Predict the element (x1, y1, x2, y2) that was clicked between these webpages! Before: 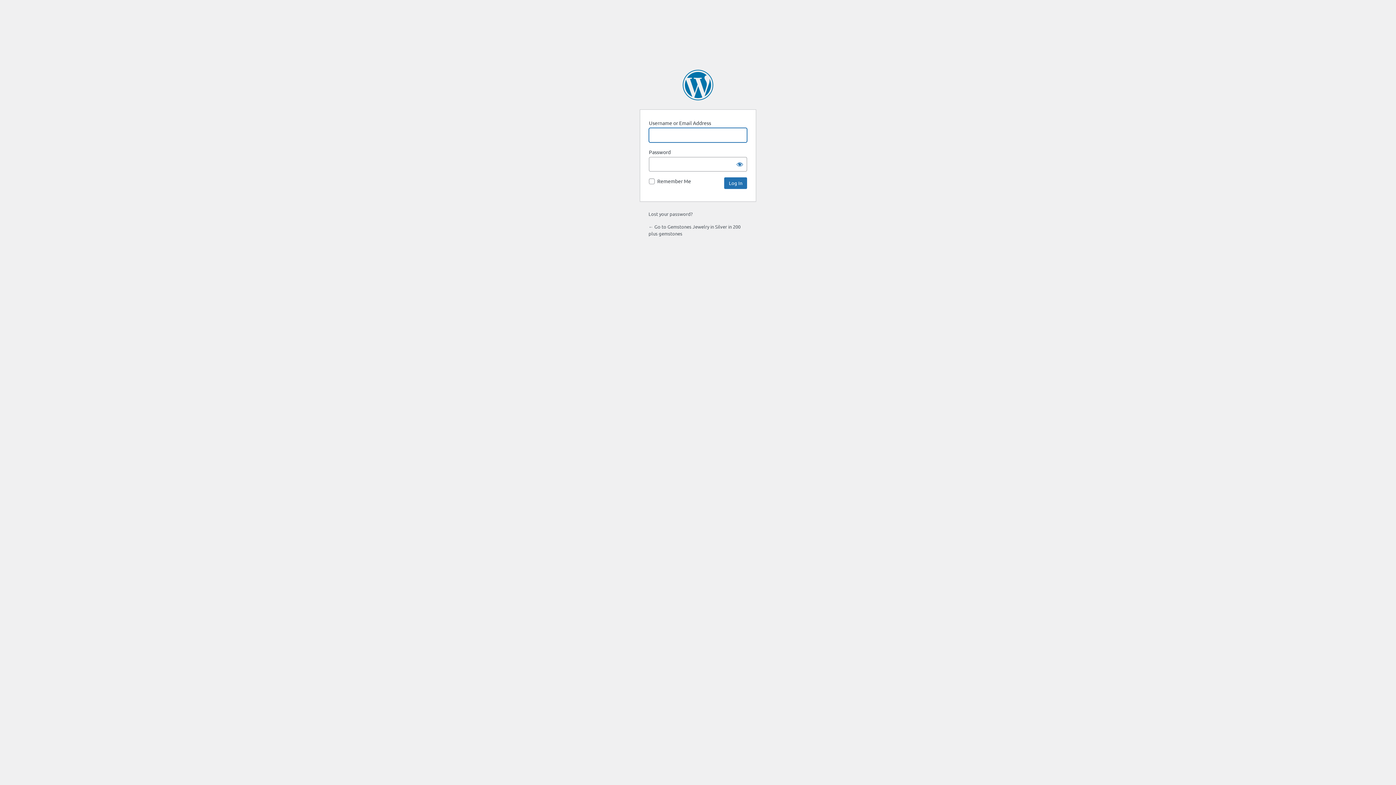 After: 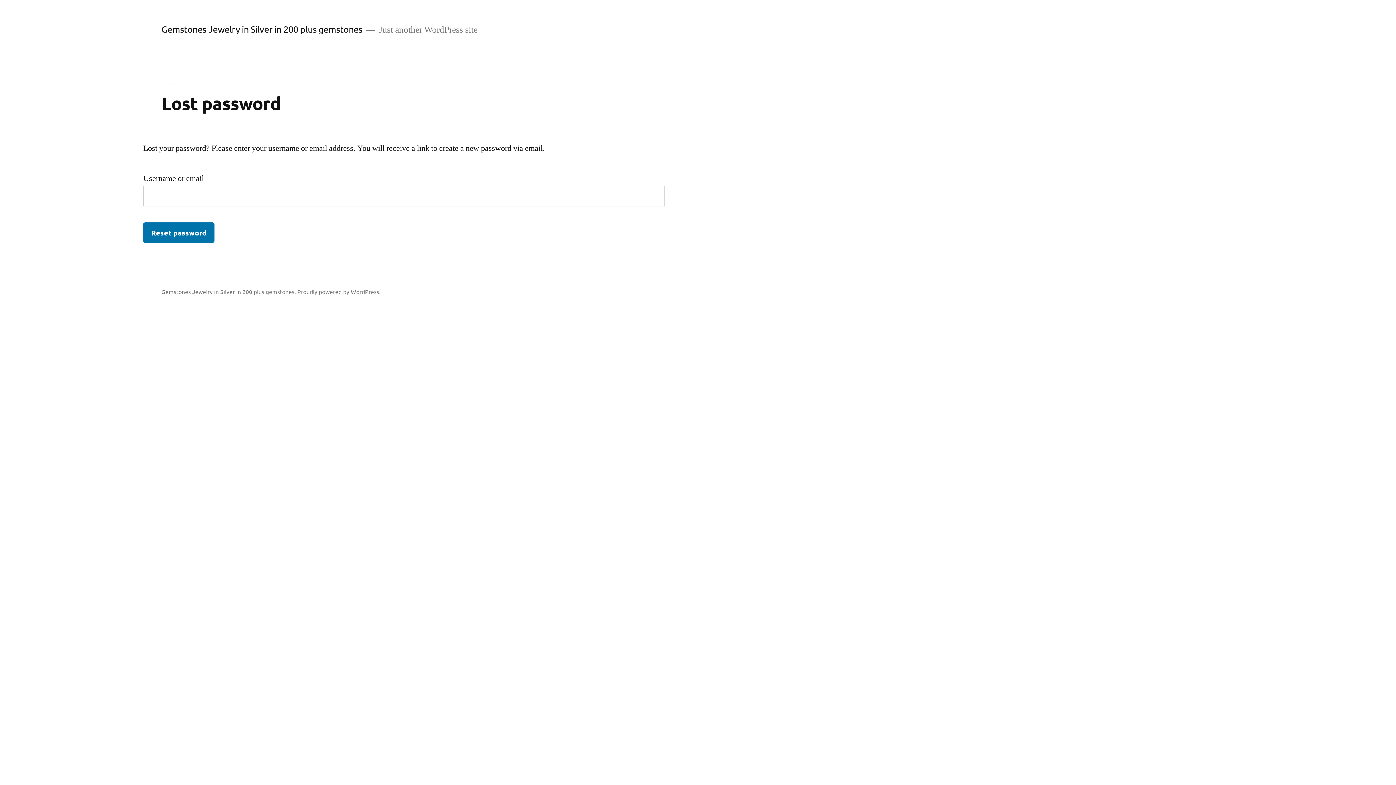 Action: label: Lost your password? bbox: (648, 210, 692, 217)